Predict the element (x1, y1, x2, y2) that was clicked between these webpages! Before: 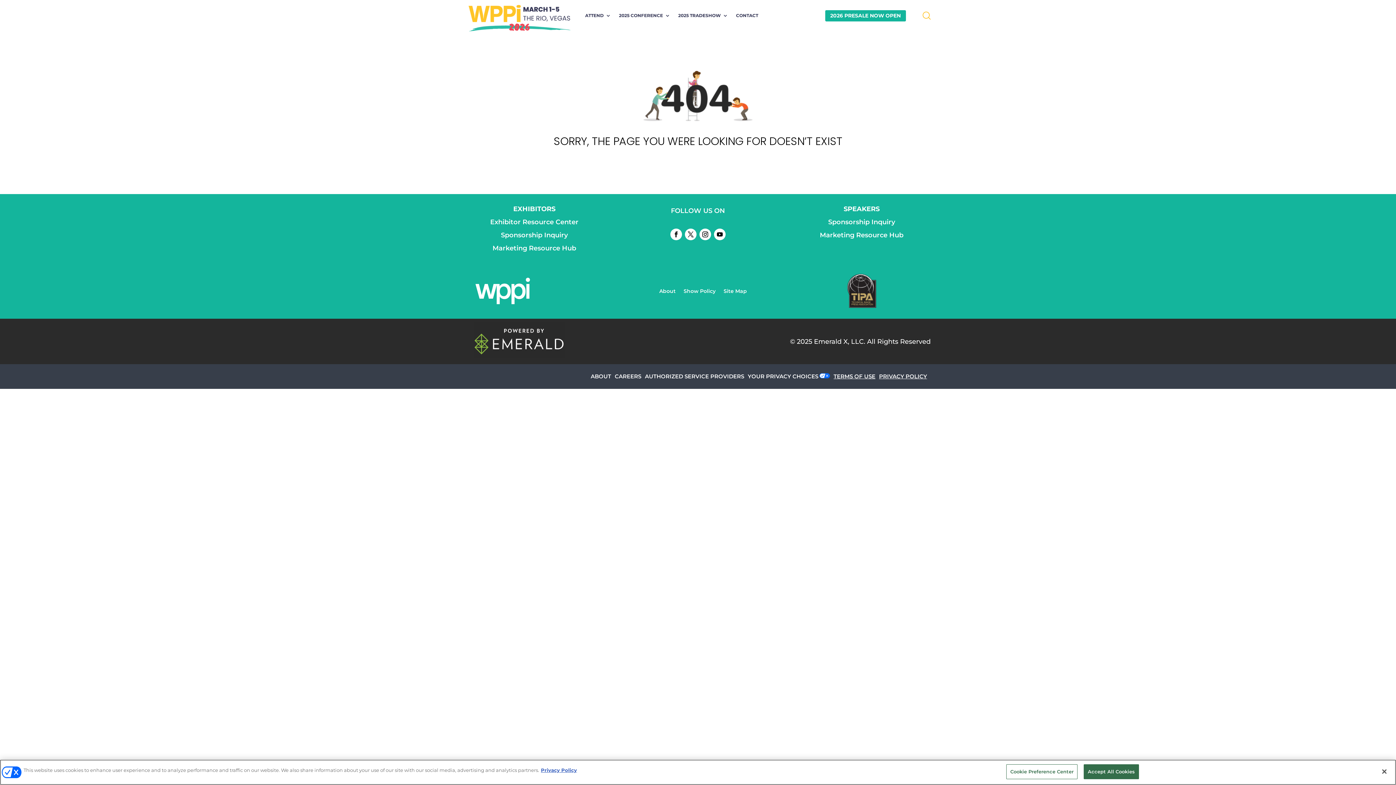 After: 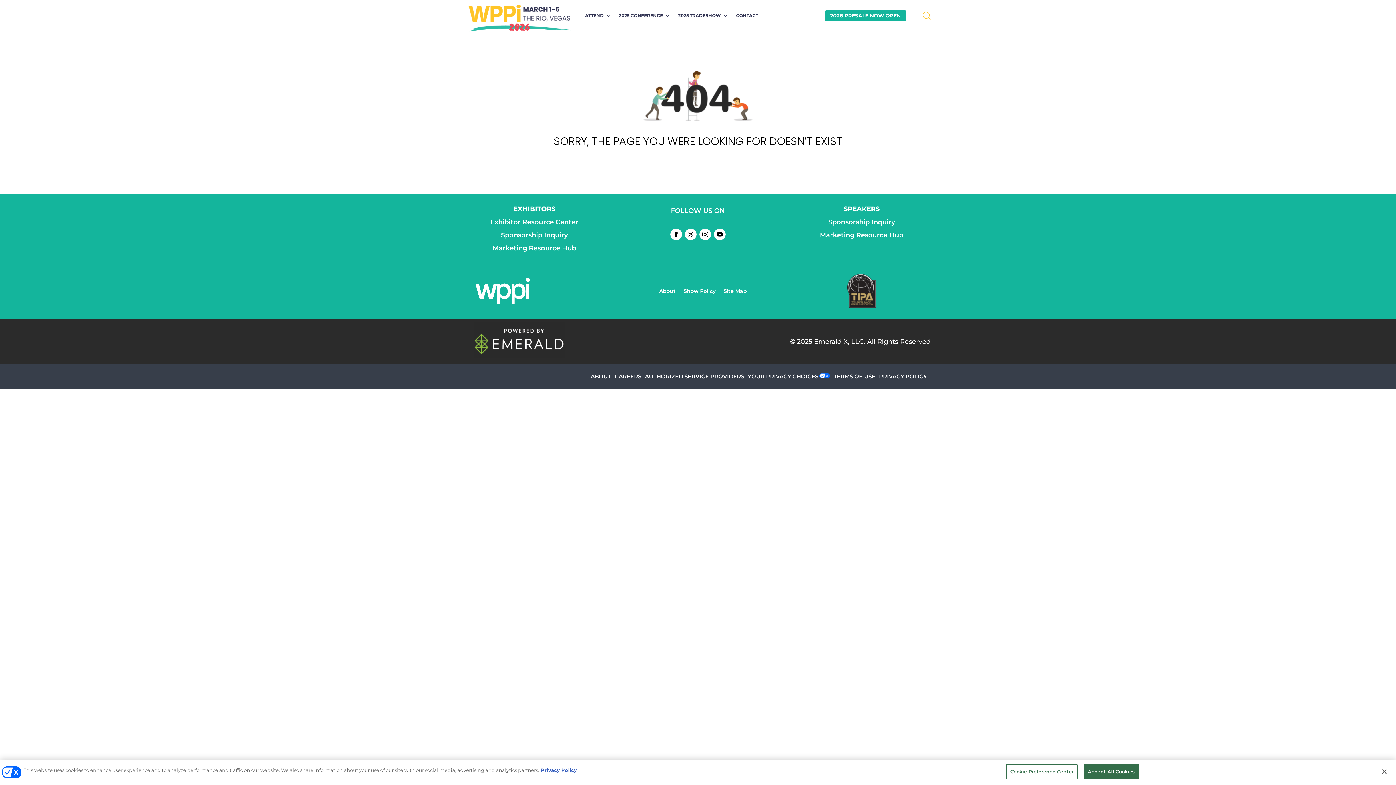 Action: label: More information about your privacy, opens in a new tab bbox: (541, 767, 577, 773)